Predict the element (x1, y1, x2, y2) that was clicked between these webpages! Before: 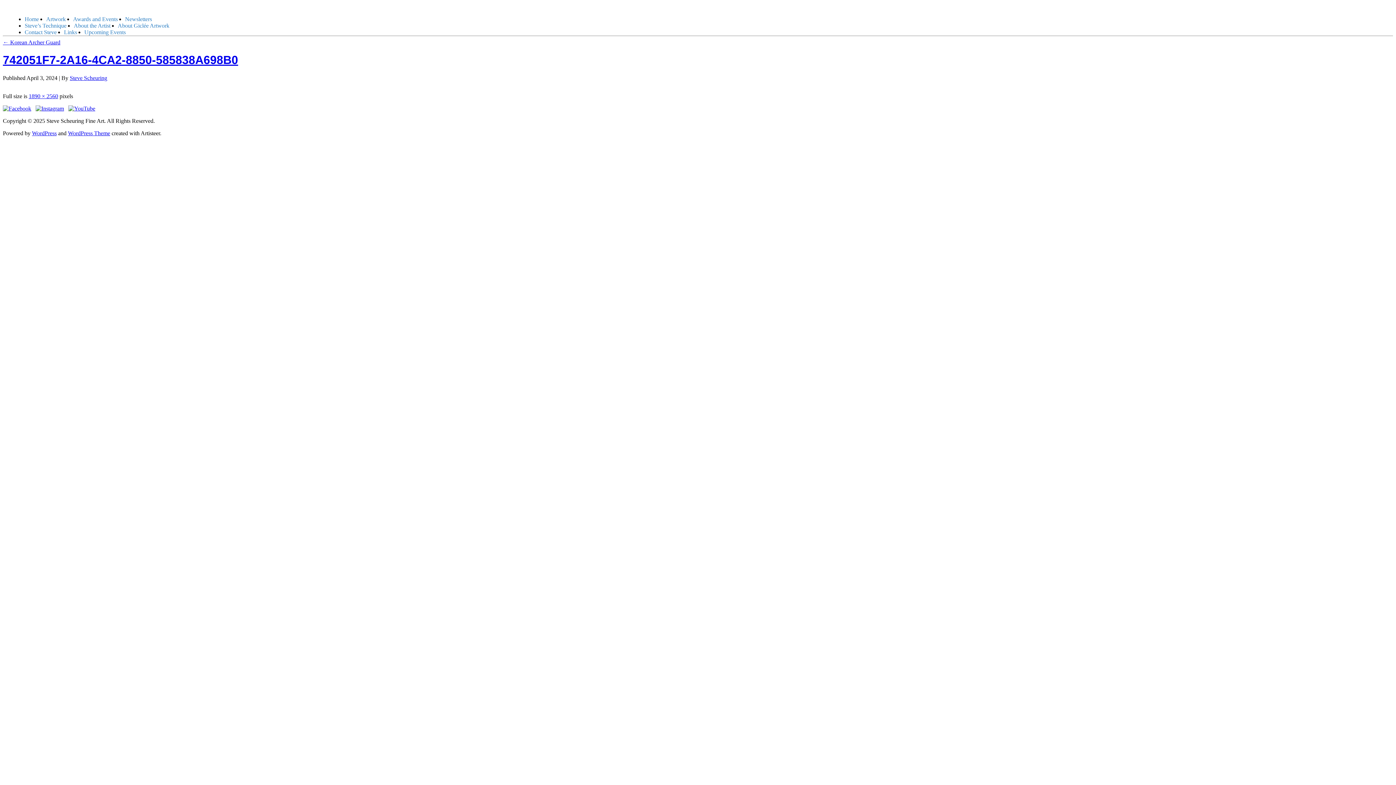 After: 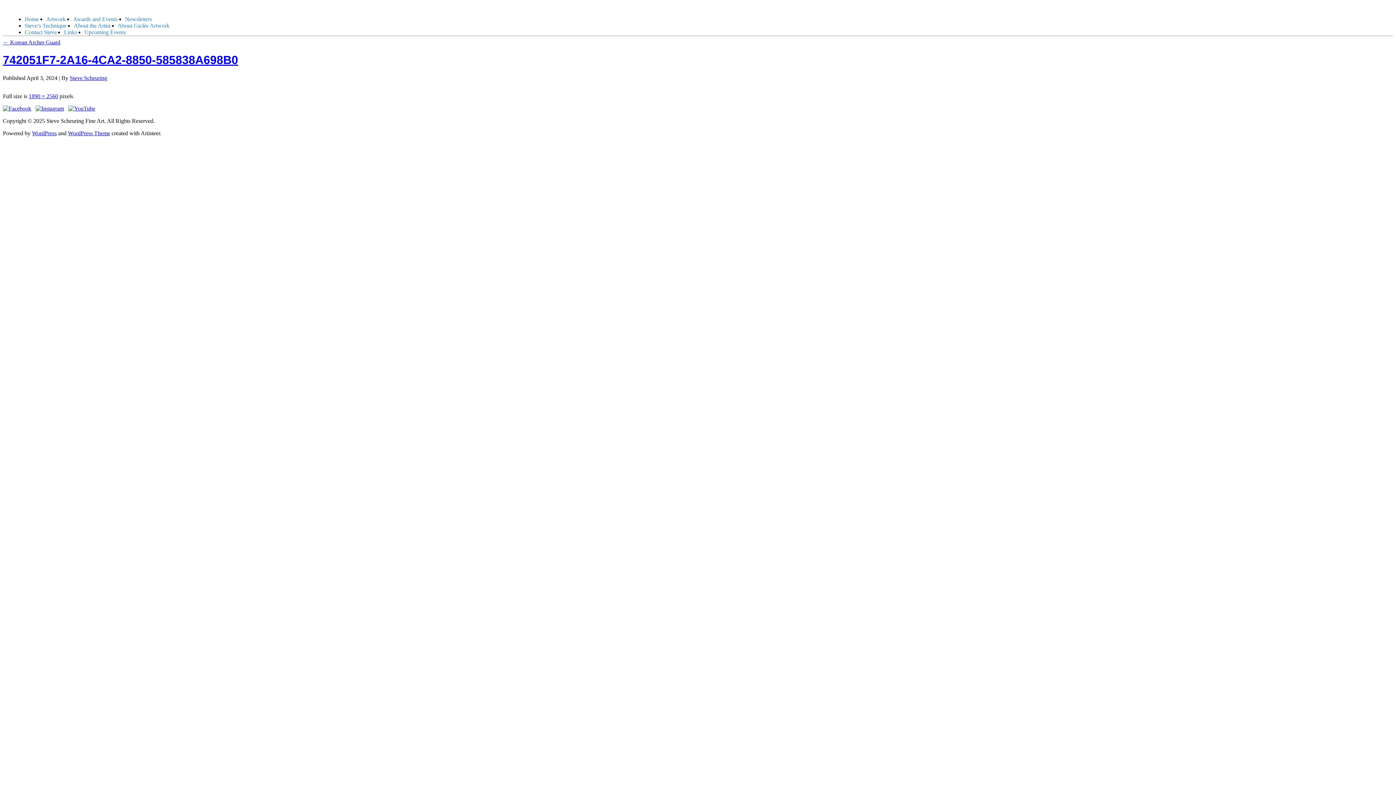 Action: bbox: (2, 105, 31, 111)